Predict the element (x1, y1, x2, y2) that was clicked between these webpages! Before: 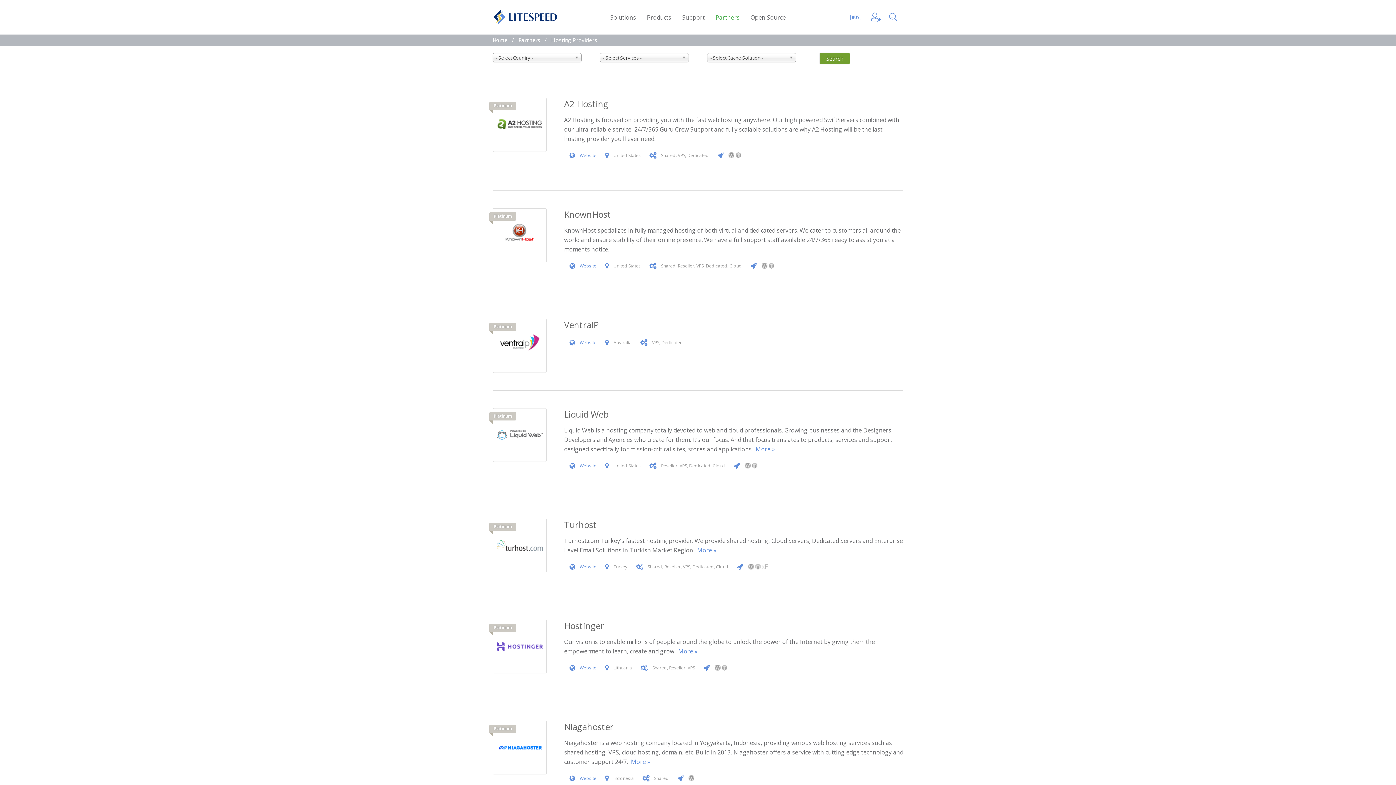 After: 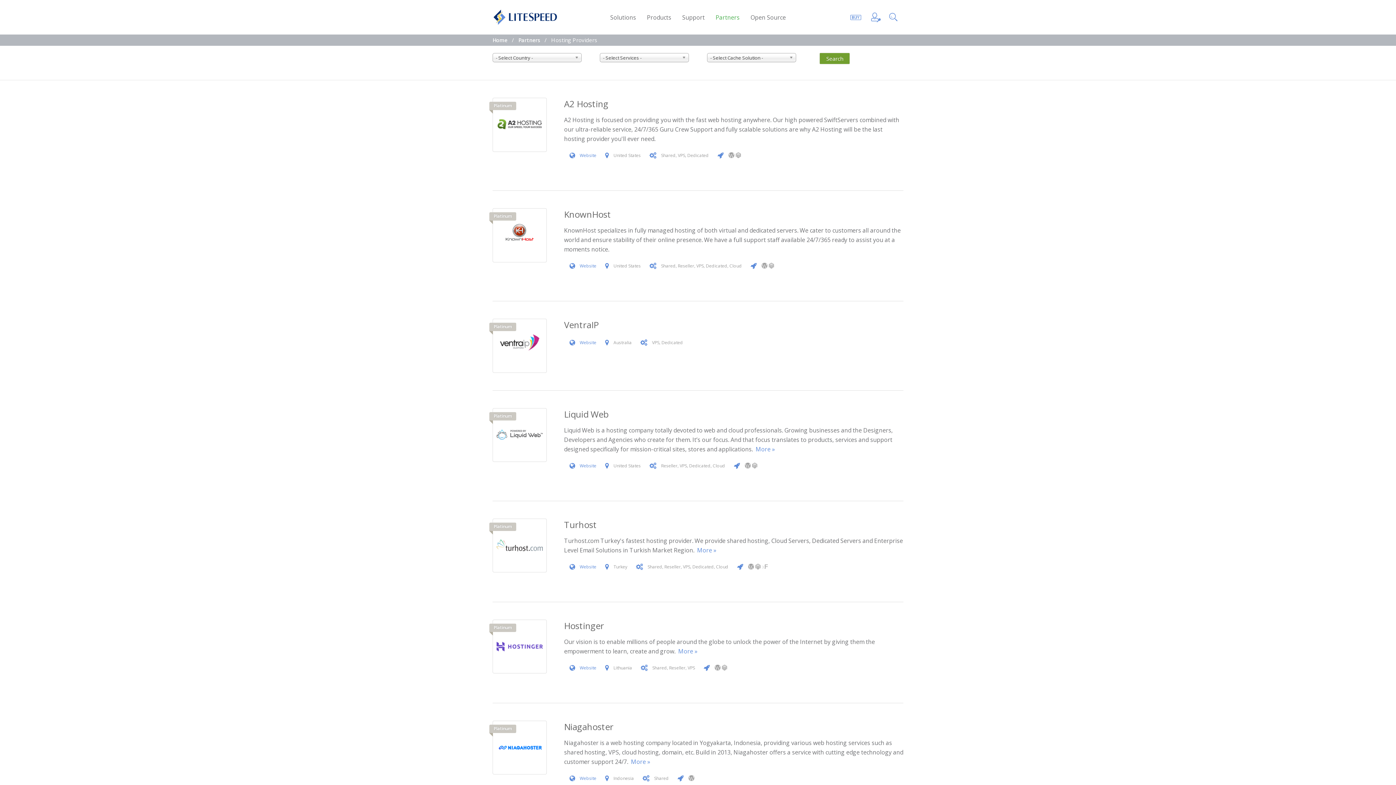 Action: bbox: (492, 518, 546, 572) label: Platinum